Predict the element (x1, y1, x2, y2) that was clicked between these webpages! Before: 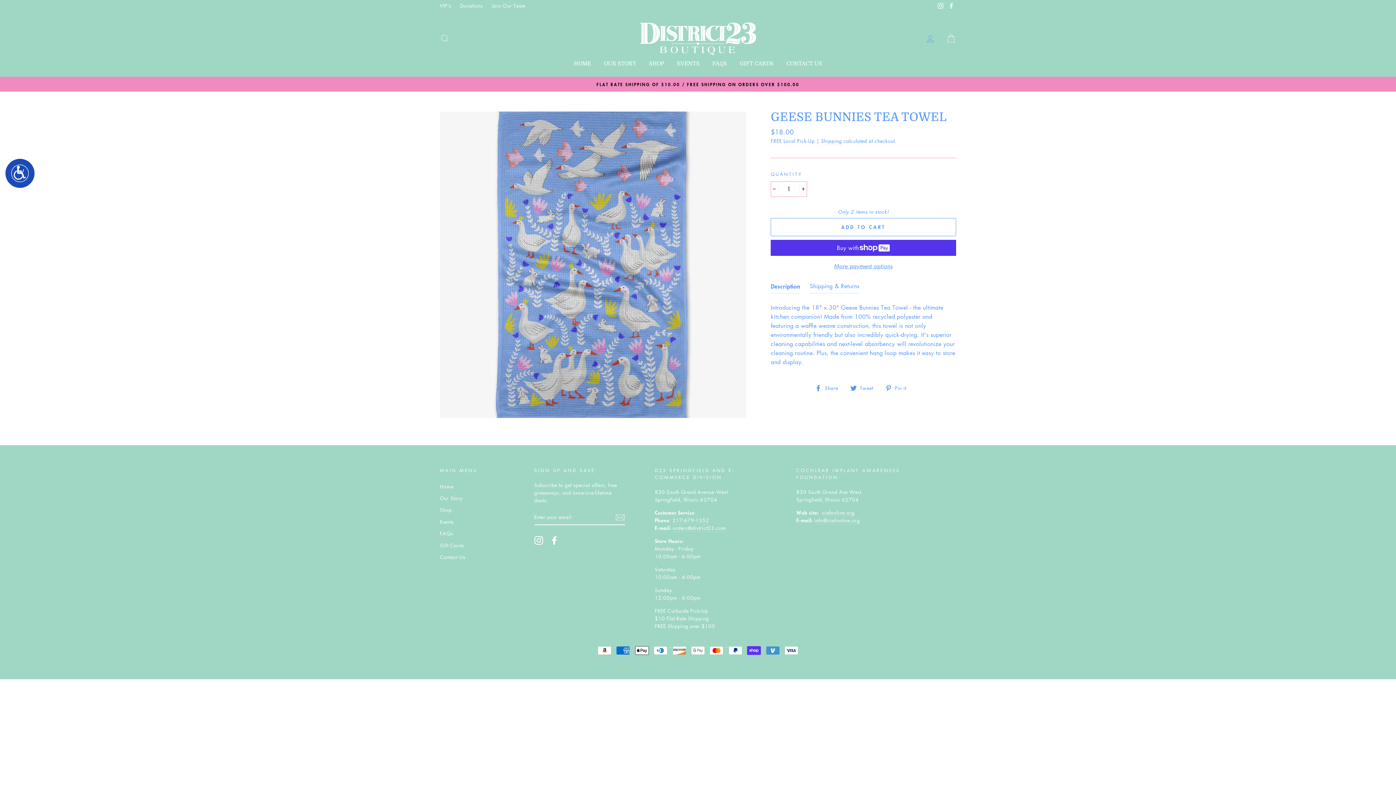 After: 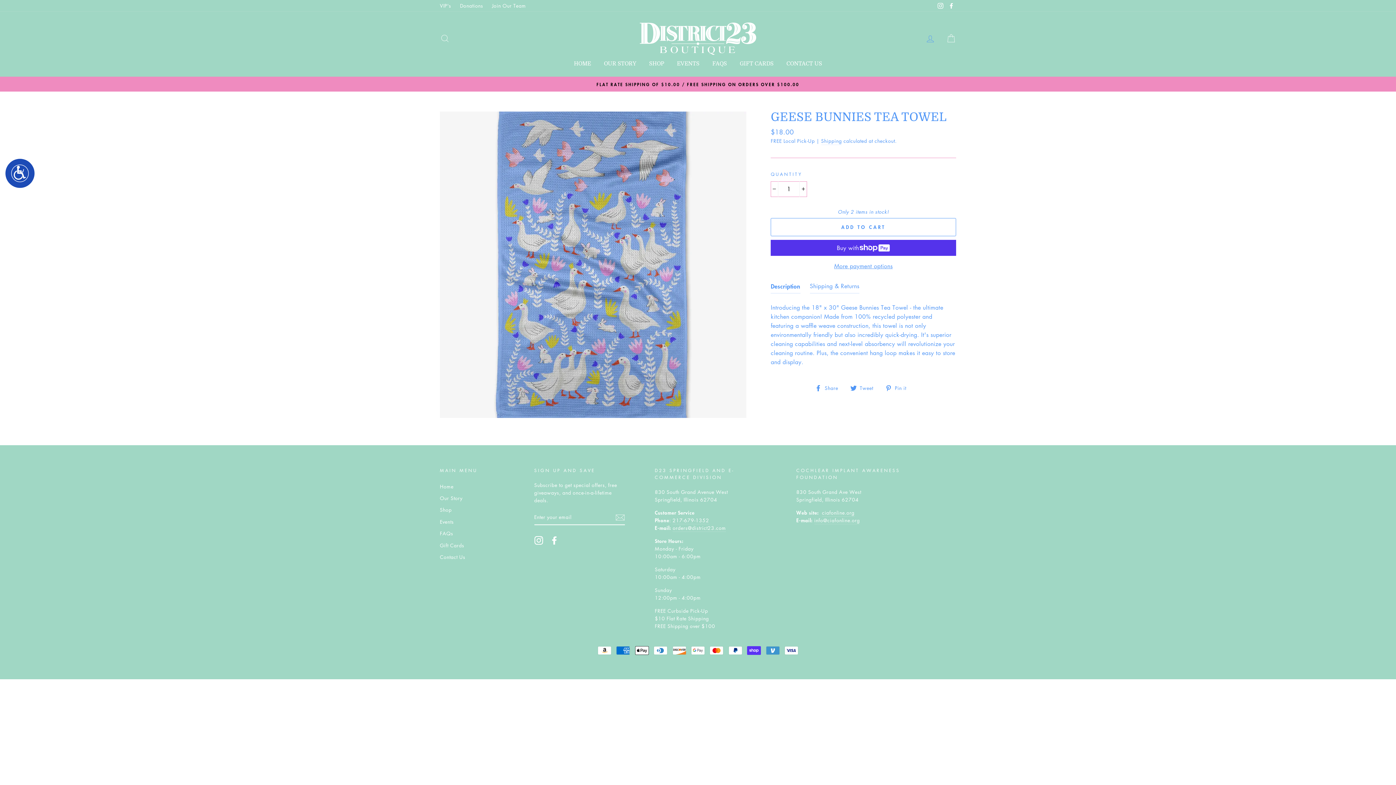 Action: bbox: (534, 536, 543, 545) label: Instagram